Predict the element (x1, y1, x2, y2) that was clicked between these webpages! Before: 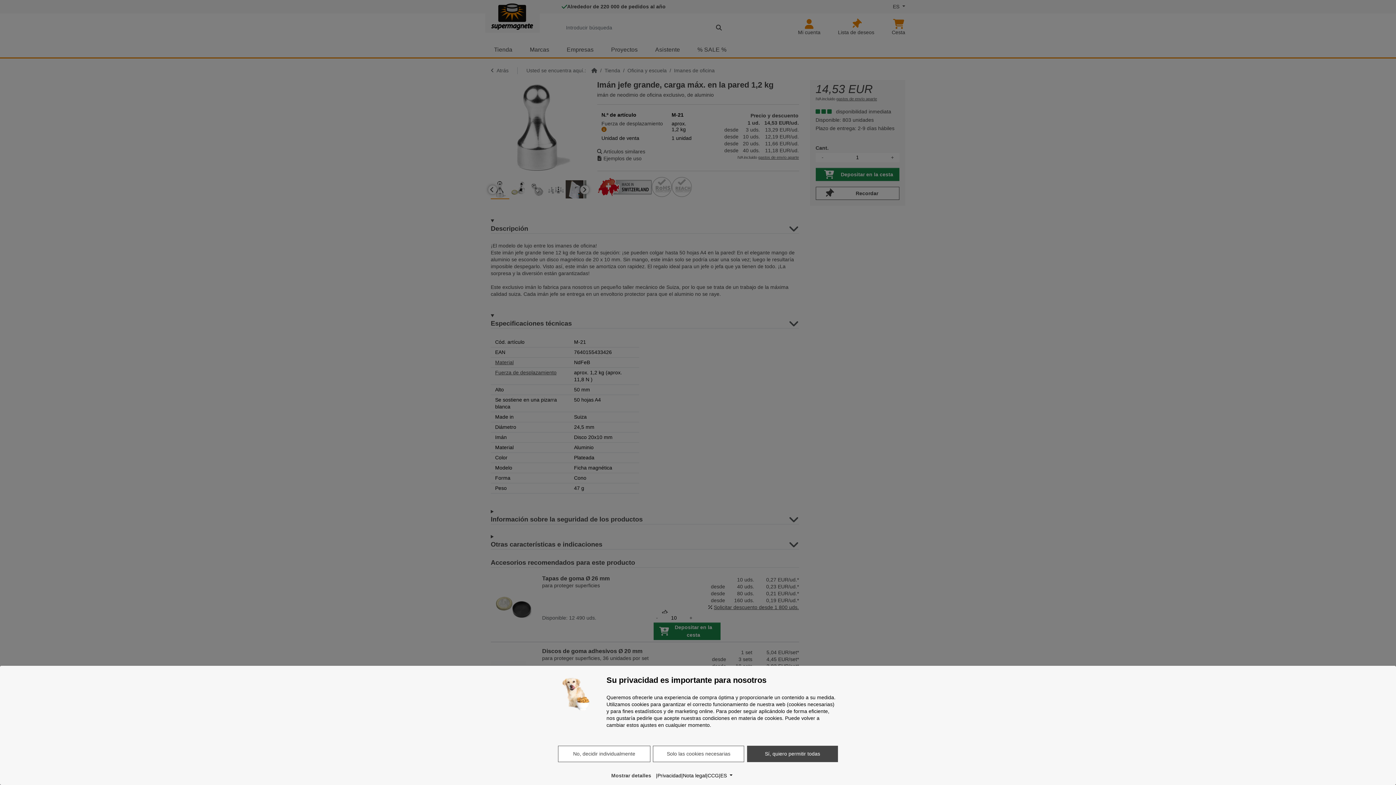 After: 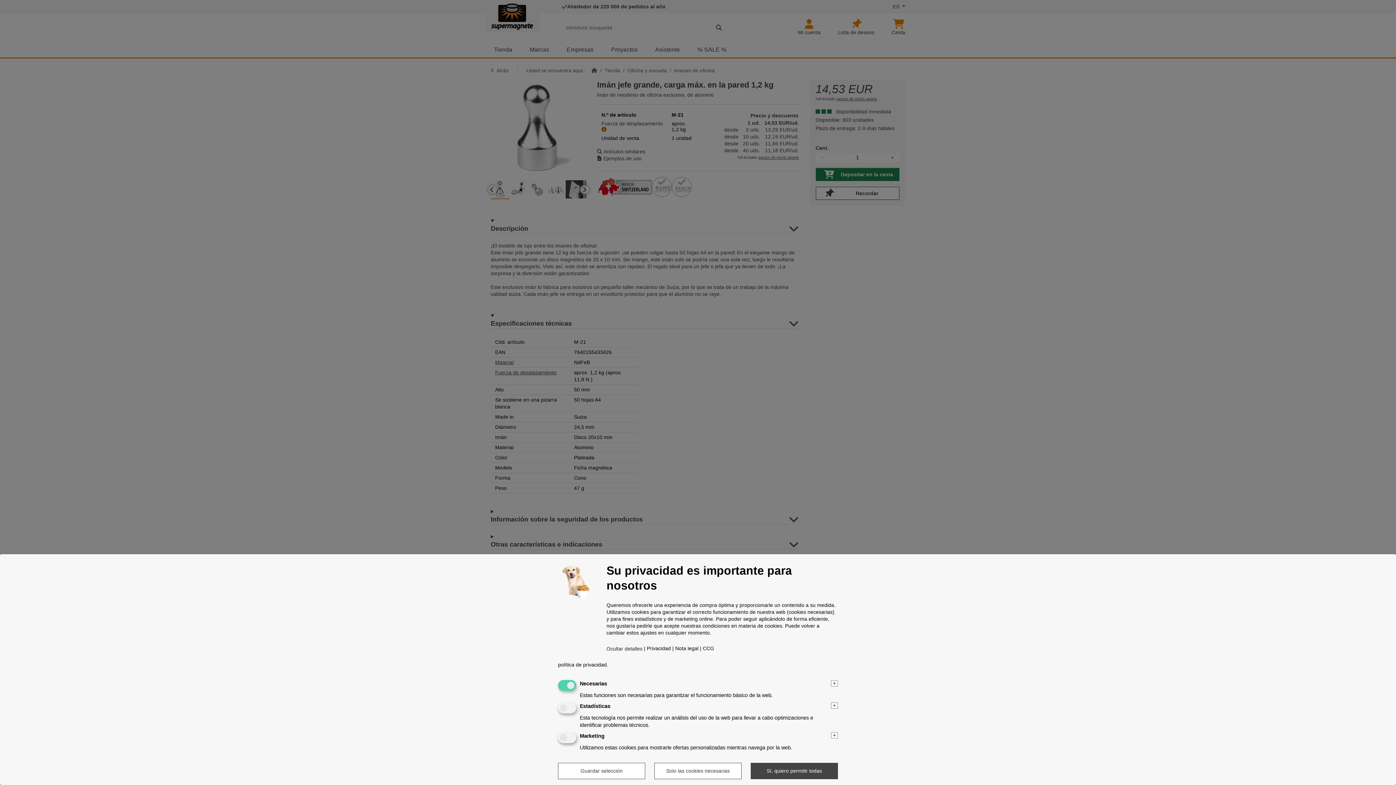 Action: label: No, decidir individualmente bbox: (558, 746, 650, 762)